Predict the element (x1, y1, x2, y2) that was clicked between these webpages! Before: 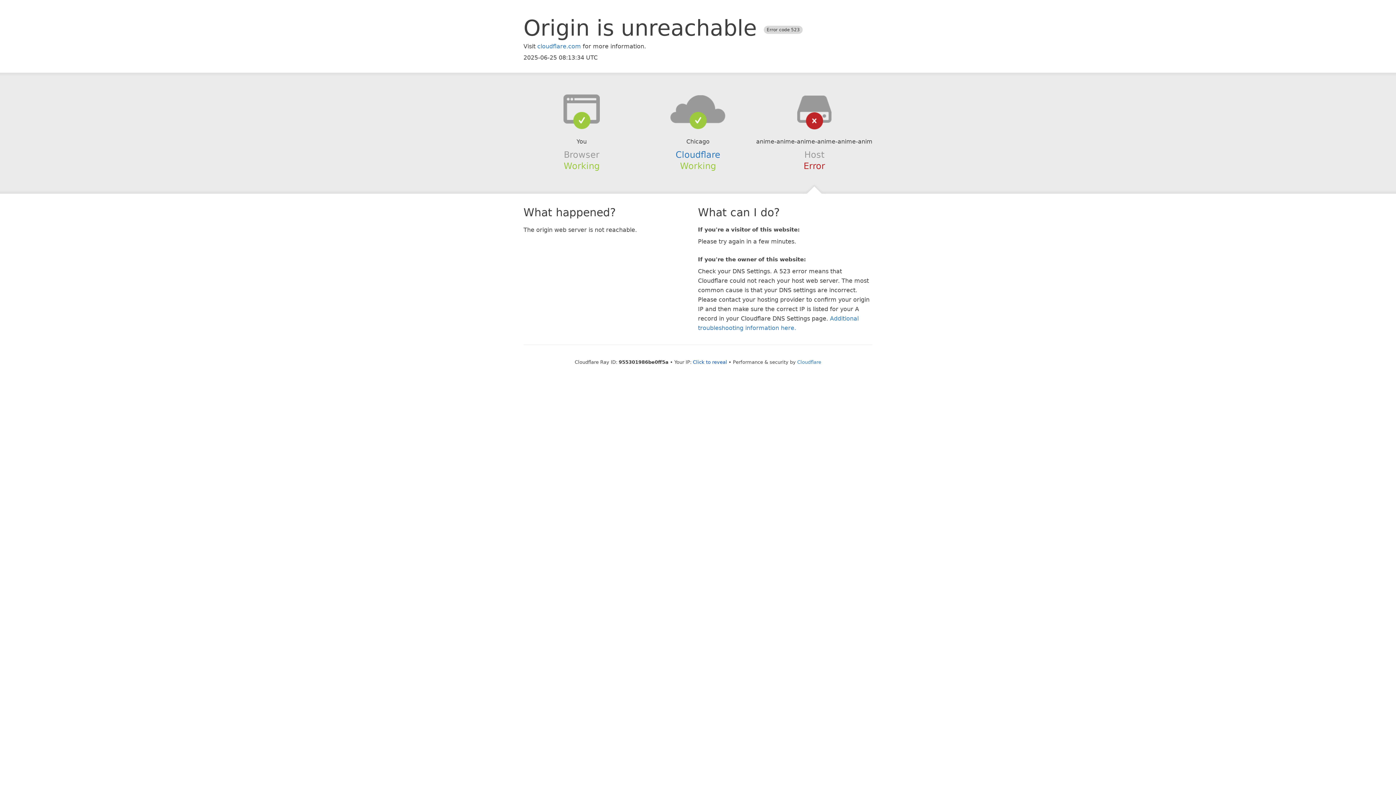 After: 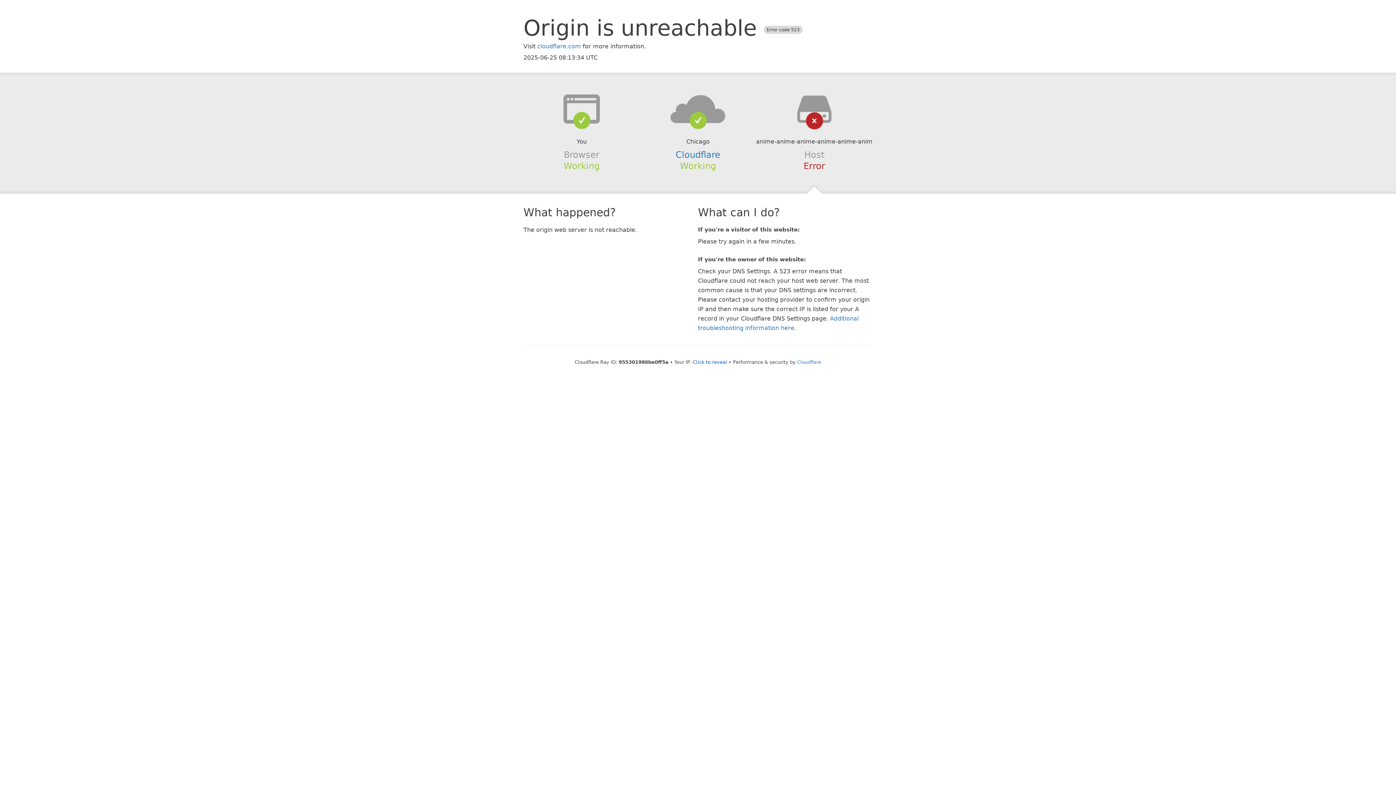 Action: bbox: (639, 94, 756, 123)